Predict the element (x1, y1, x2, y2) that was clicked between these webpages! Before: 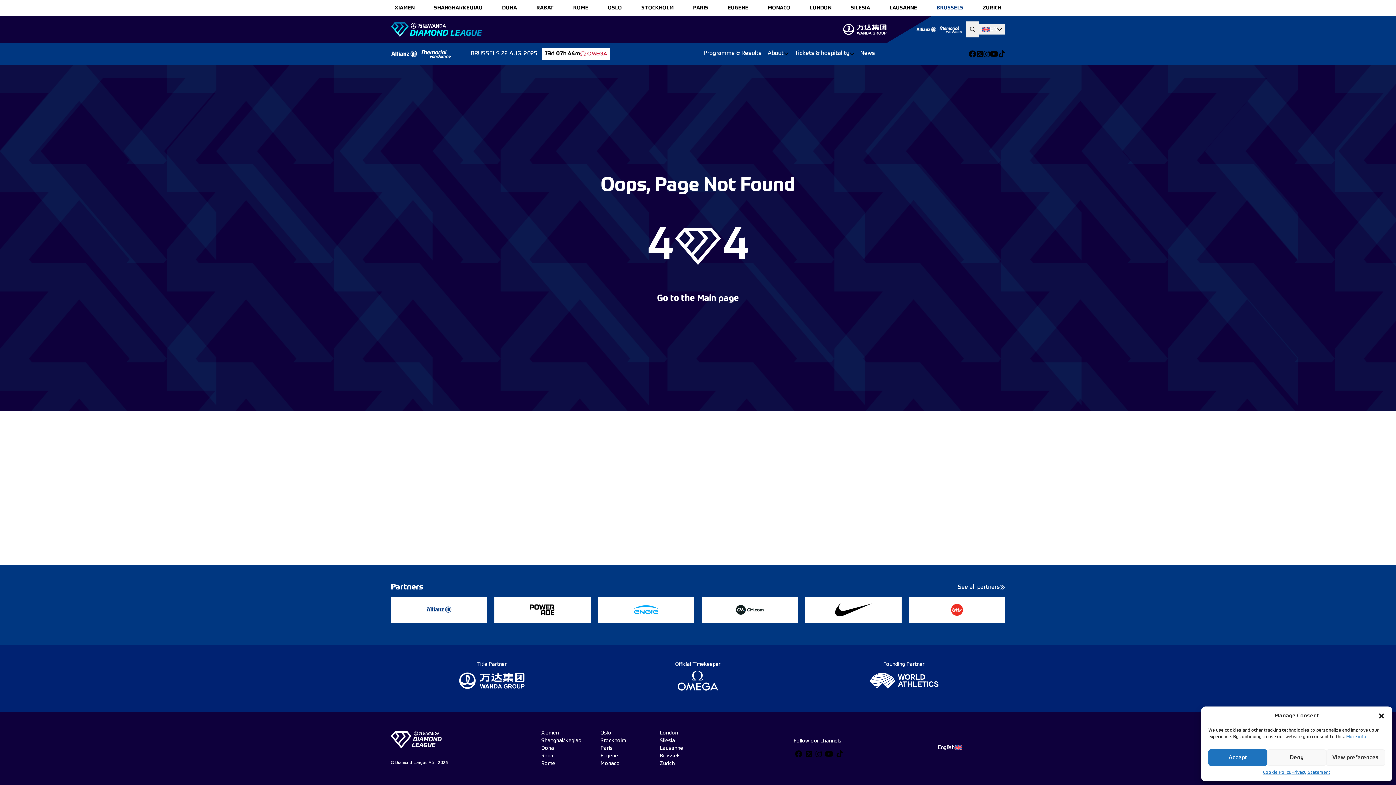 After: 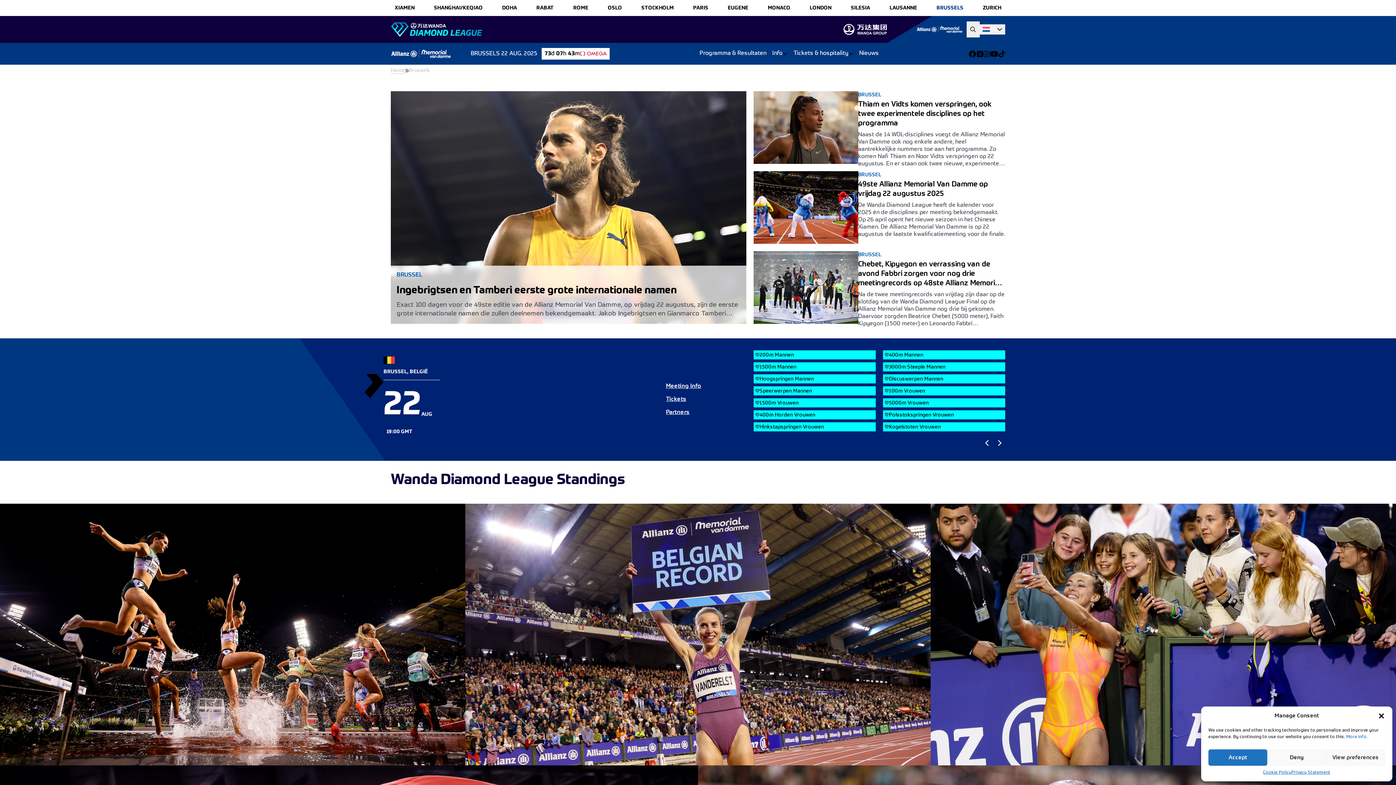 Action: bbox: (657, 293, 739, 304) label: Go to the Main page